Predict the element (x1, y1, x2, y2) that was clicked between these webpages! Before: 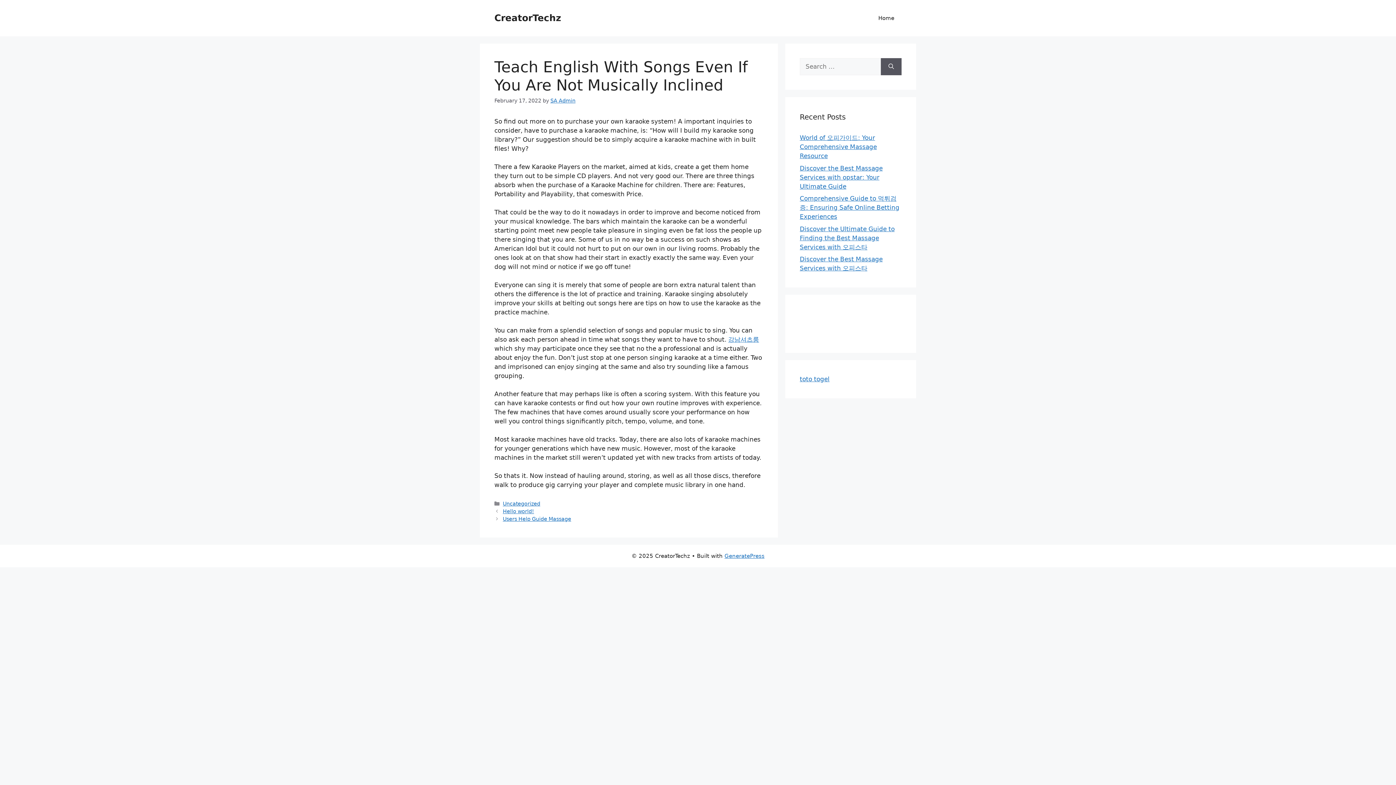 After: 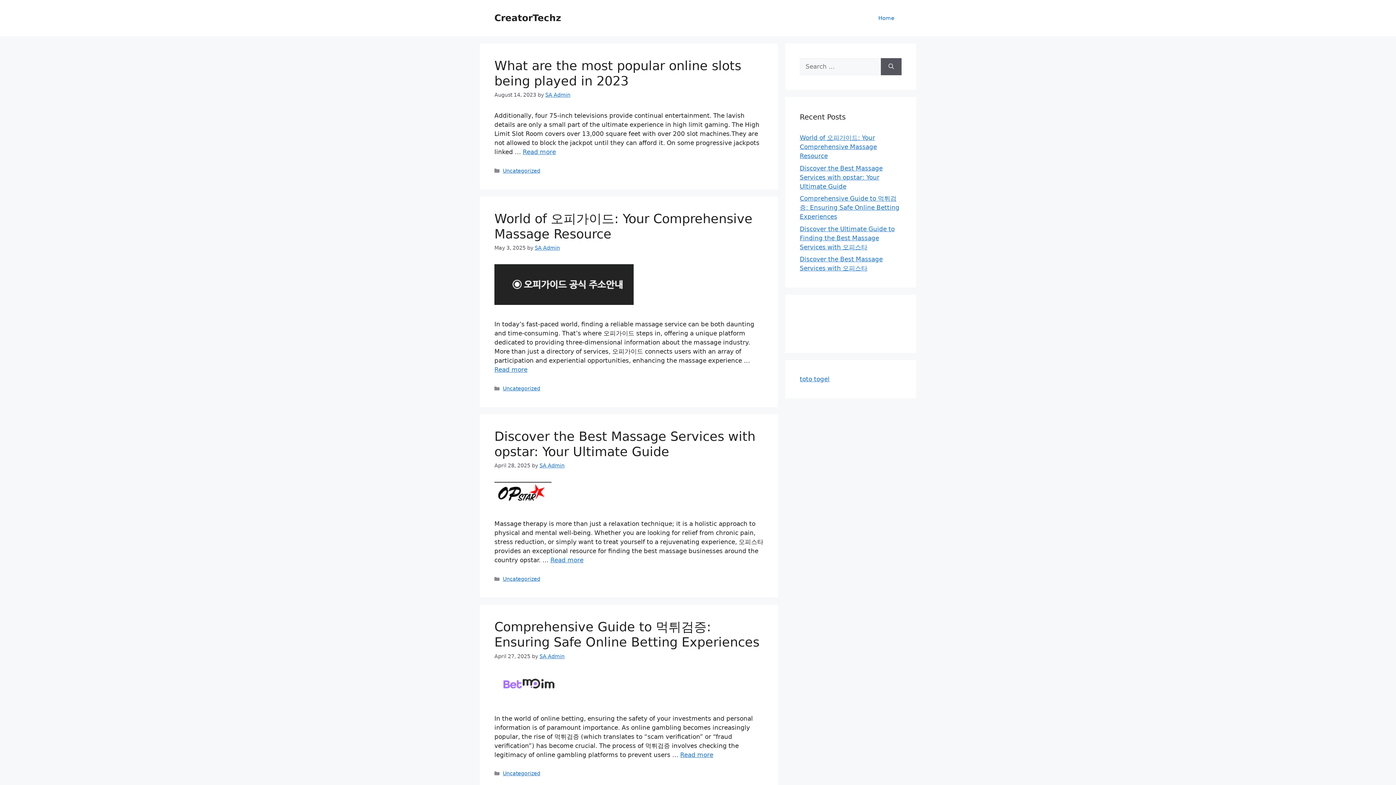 Action: label: CreatorTechz bbox: (494, 12, 561, 23)